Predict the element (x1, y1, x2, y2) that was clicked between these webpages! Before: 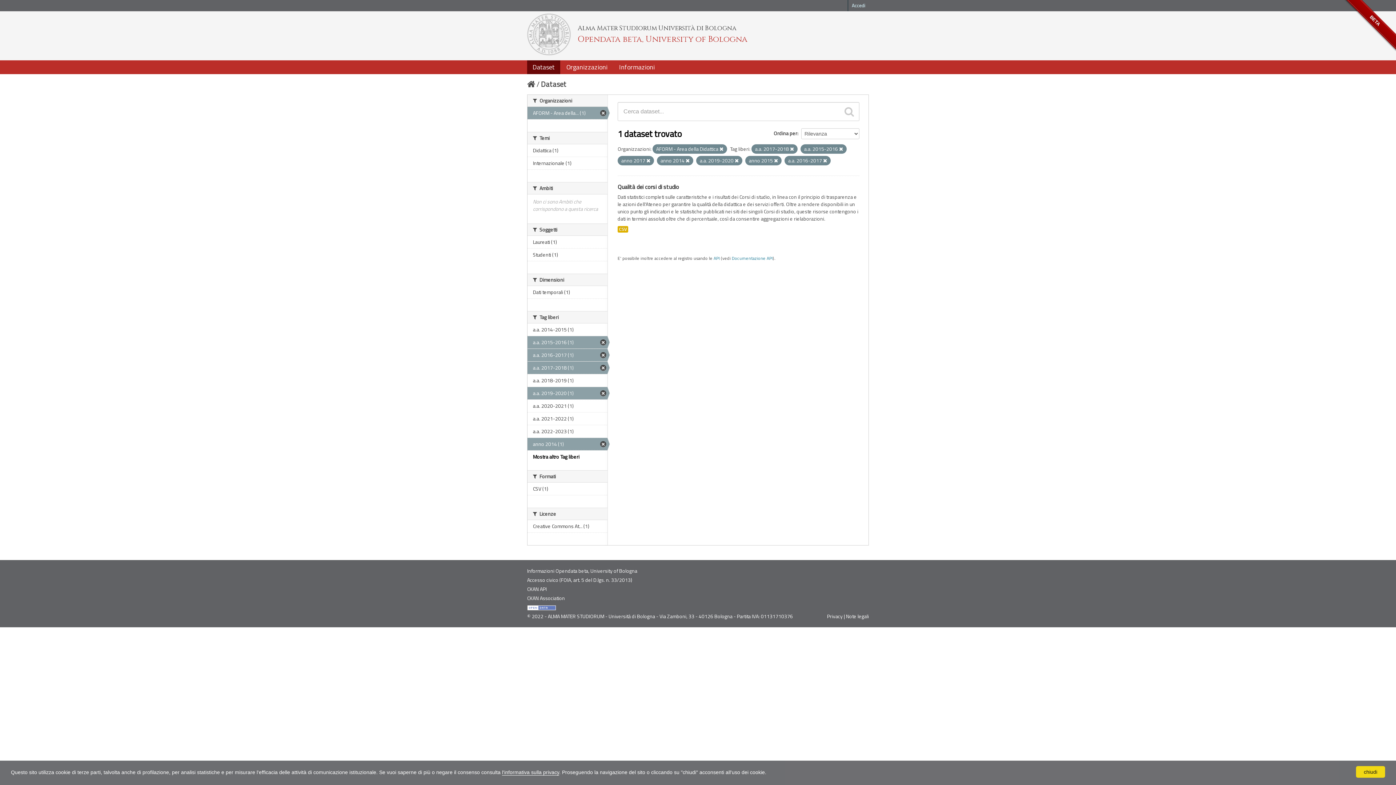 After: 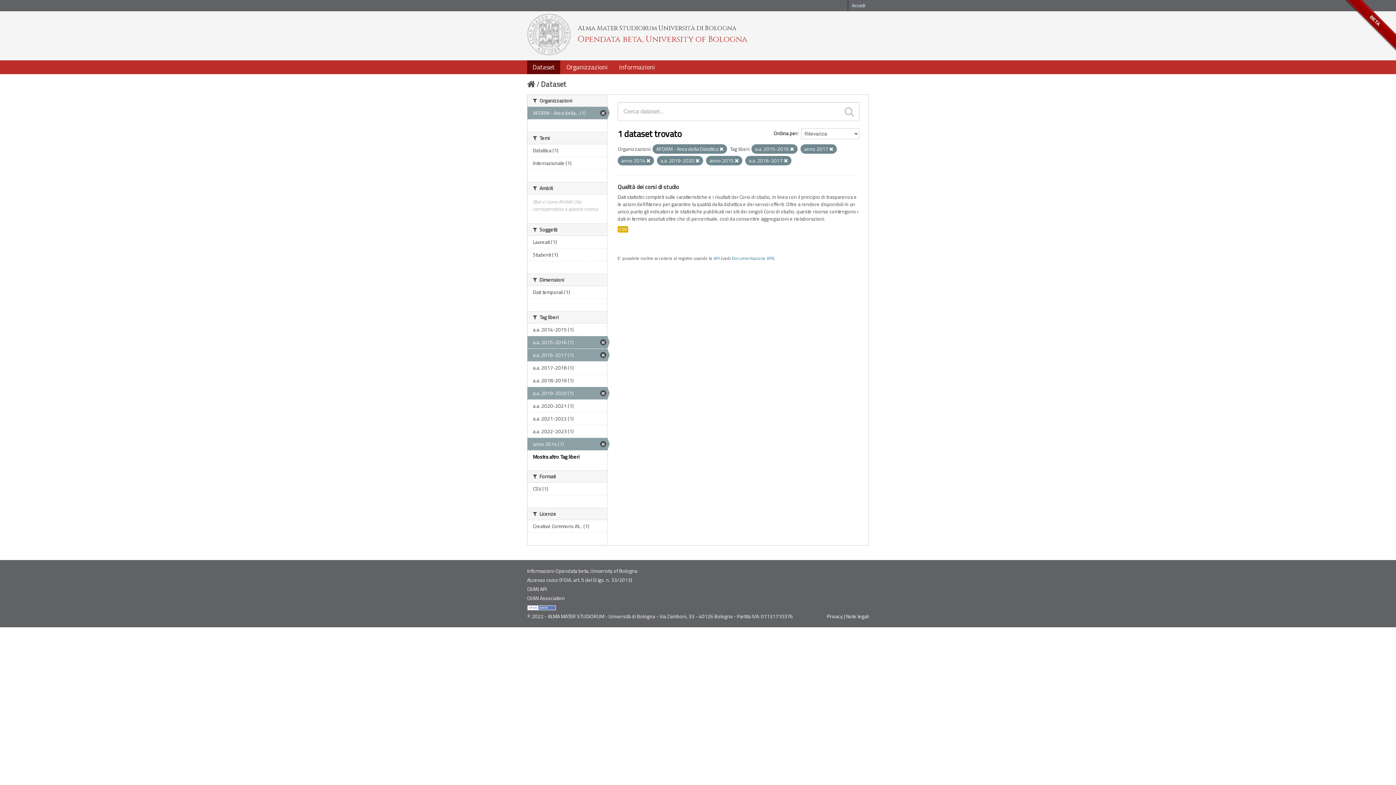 Action: bbox: (527, 361, 607, 374) label: a.a. 2017-2018 (1)